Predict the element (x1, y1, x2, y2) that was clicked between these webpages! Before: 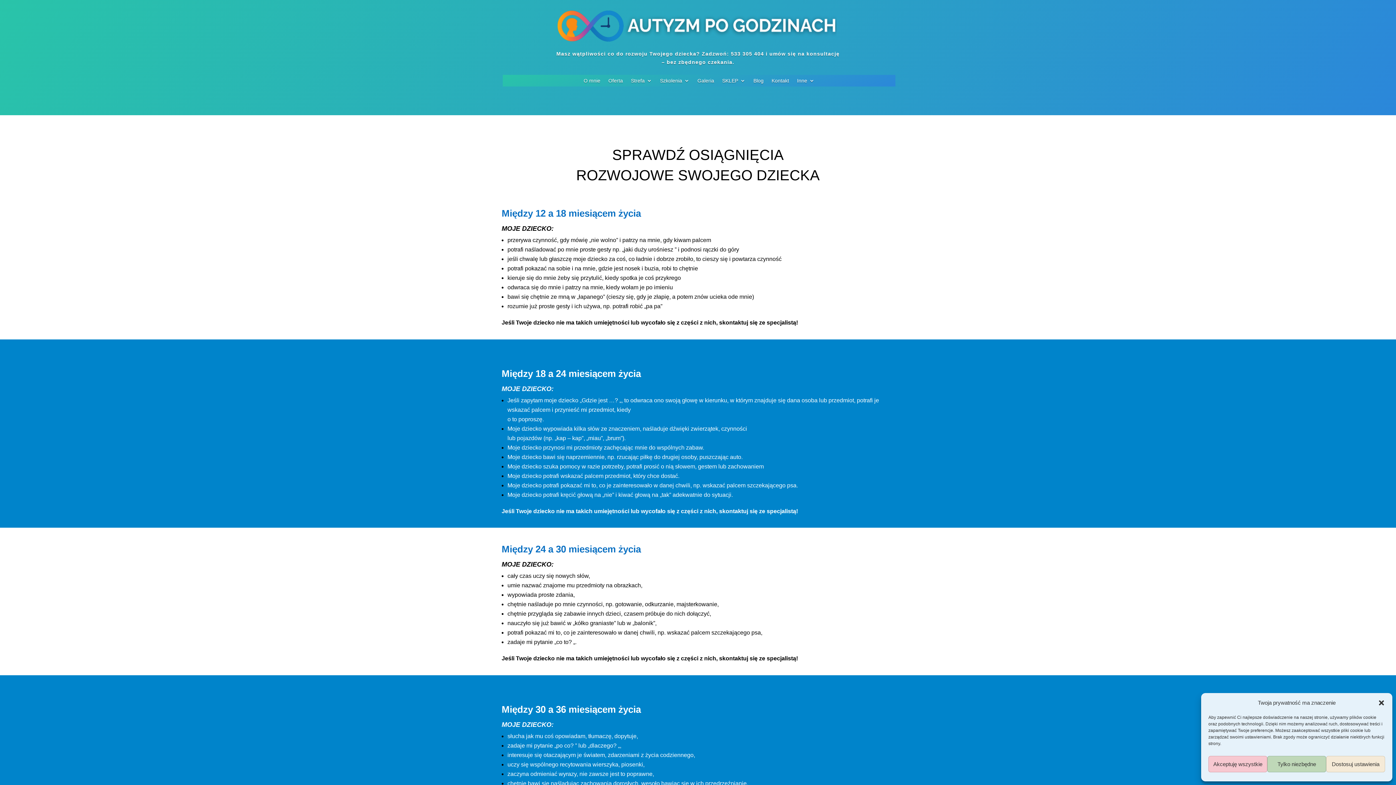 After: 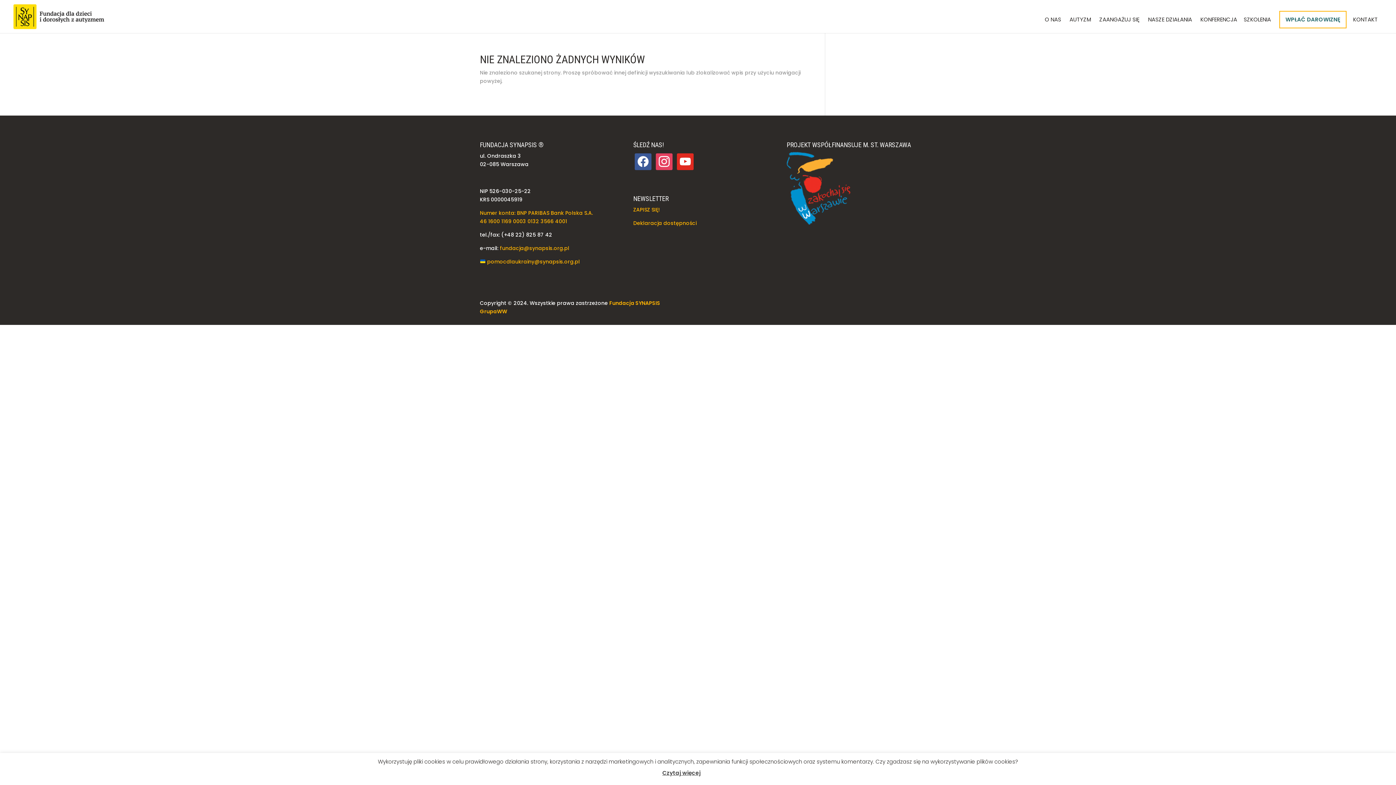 Action: label: Między 18 a 24 miesiącem życia bbox: (501, 368, 641, 379)